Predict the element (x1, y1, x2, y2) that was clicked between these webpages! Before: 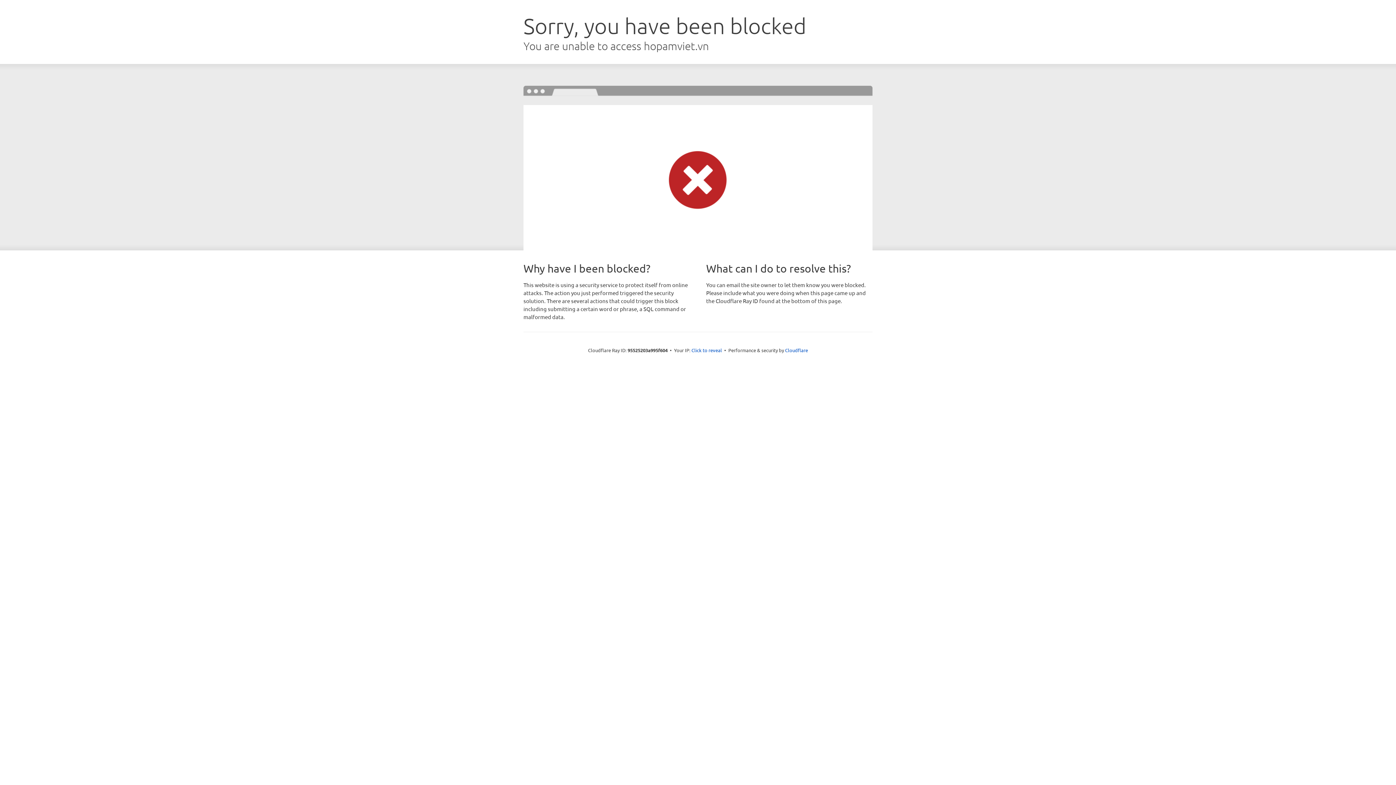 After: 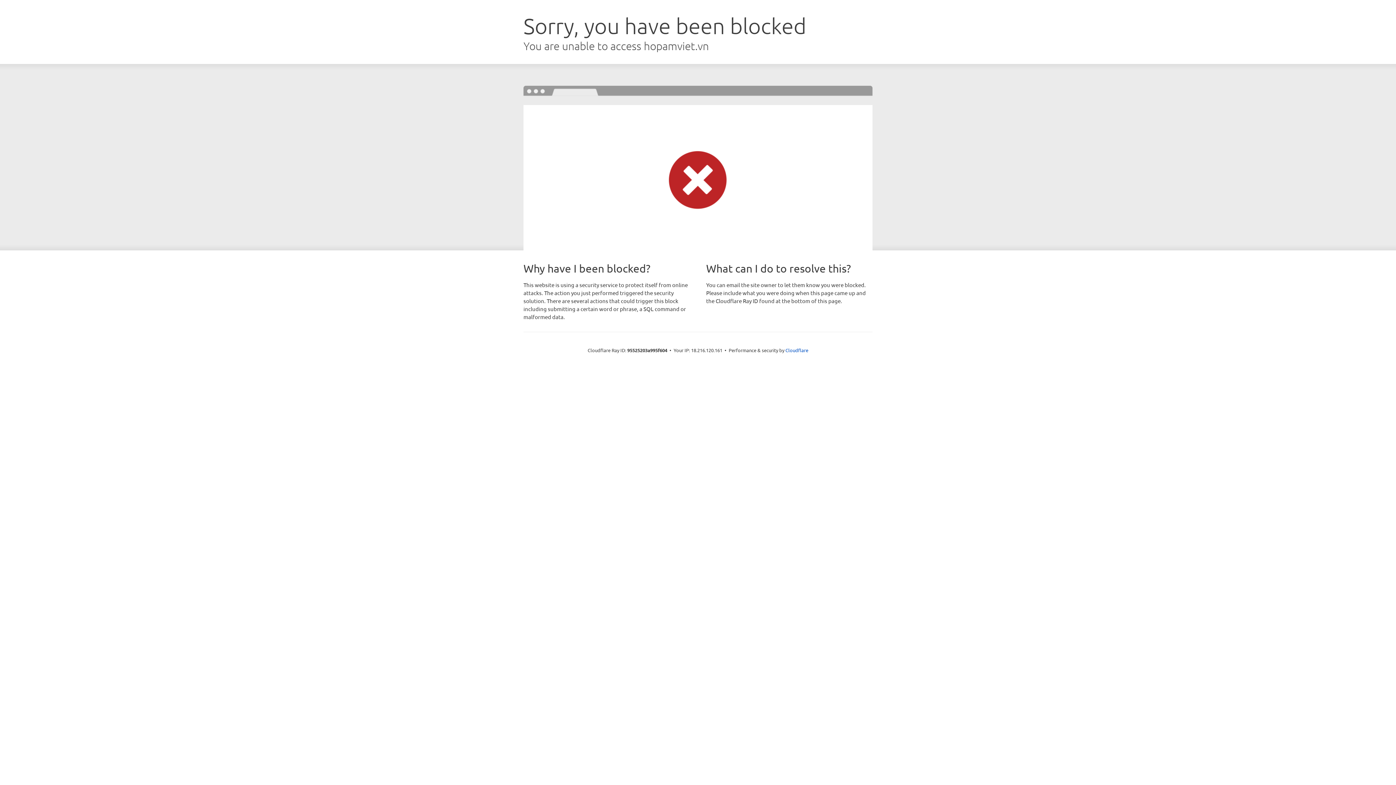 Action: label: Click to reveal bbox: (691, 346, 722, 353)